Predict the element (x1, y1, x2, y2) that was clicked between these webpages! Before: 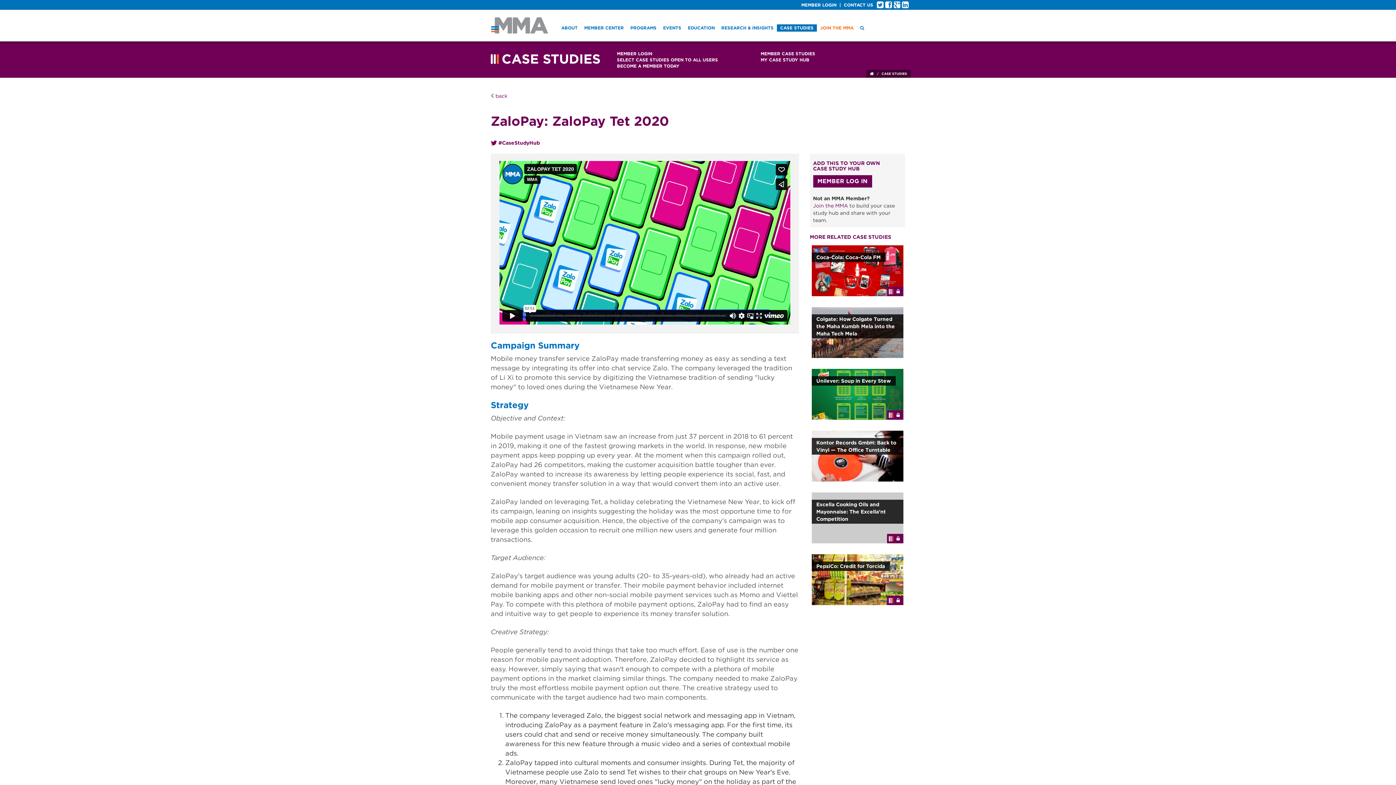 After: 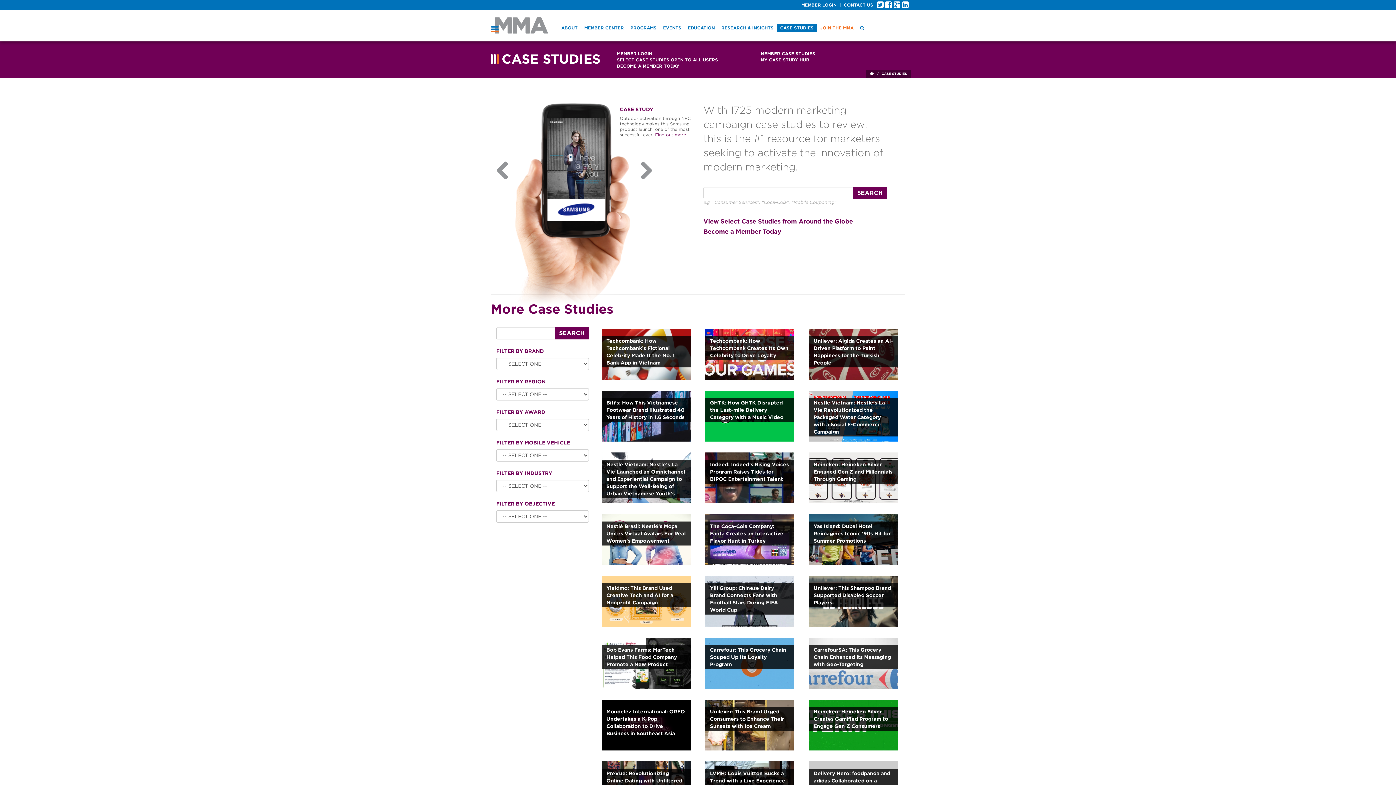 Action: label: back bbox: (495, 93, 507, 98)